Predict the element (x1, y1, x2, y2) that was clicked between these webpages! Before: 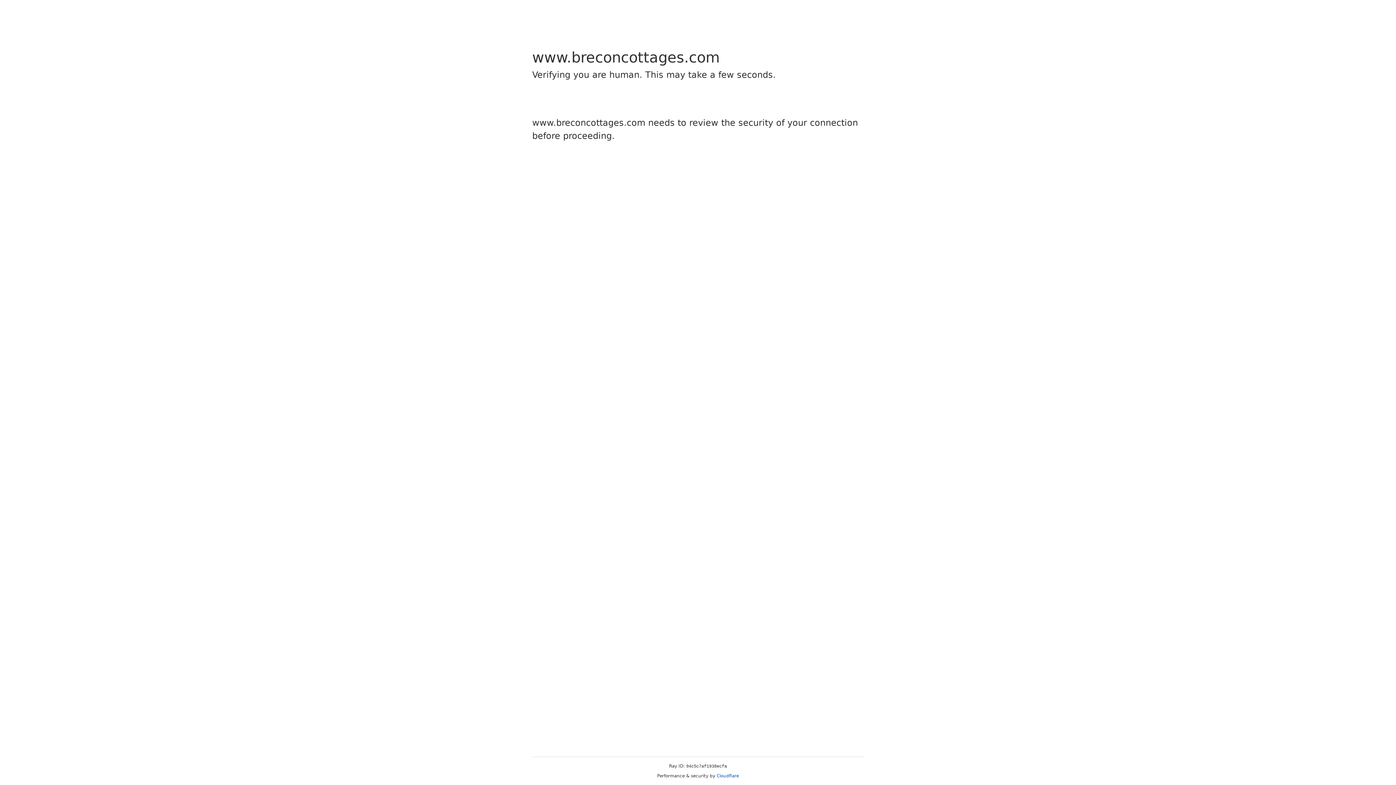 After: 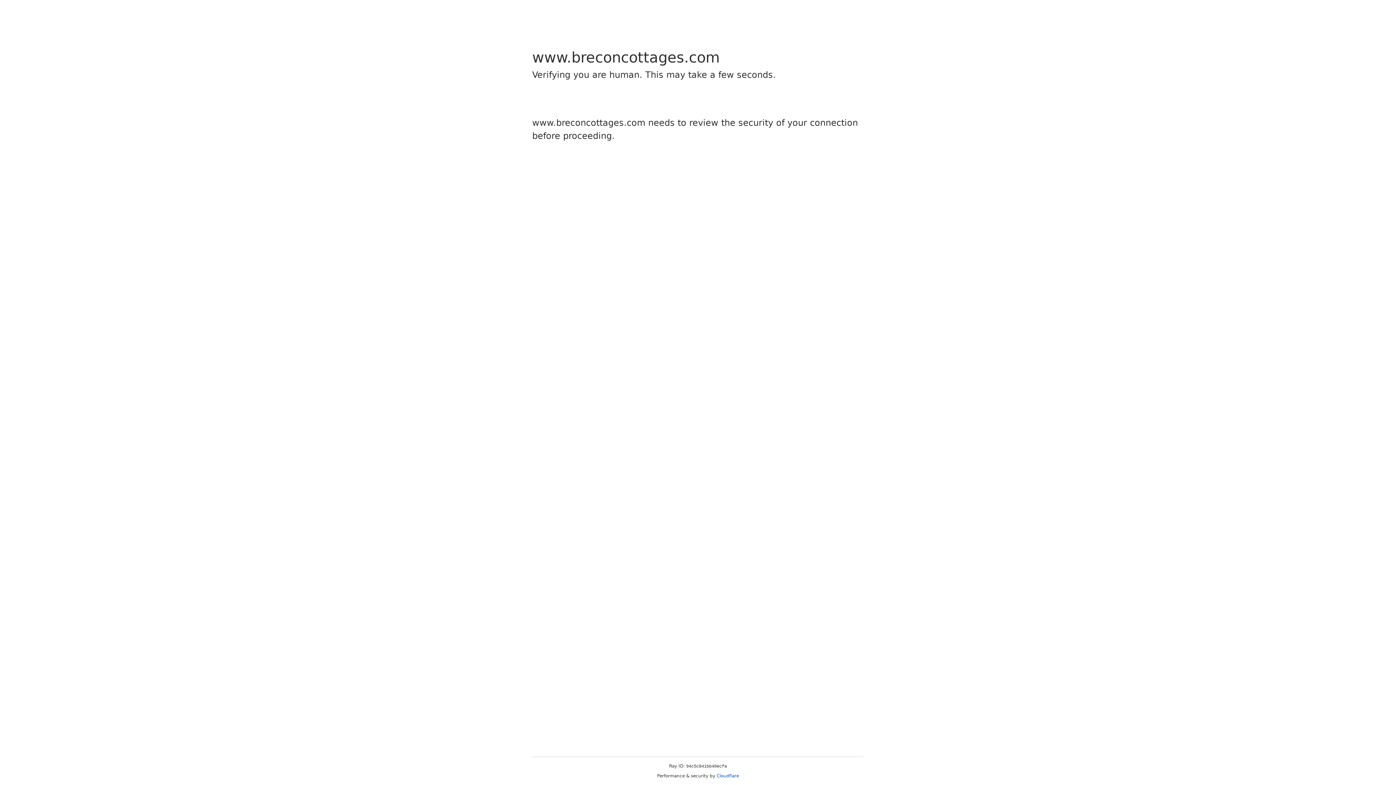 Action: bbox: (716, 773, 739, 778) label: Cloudflare